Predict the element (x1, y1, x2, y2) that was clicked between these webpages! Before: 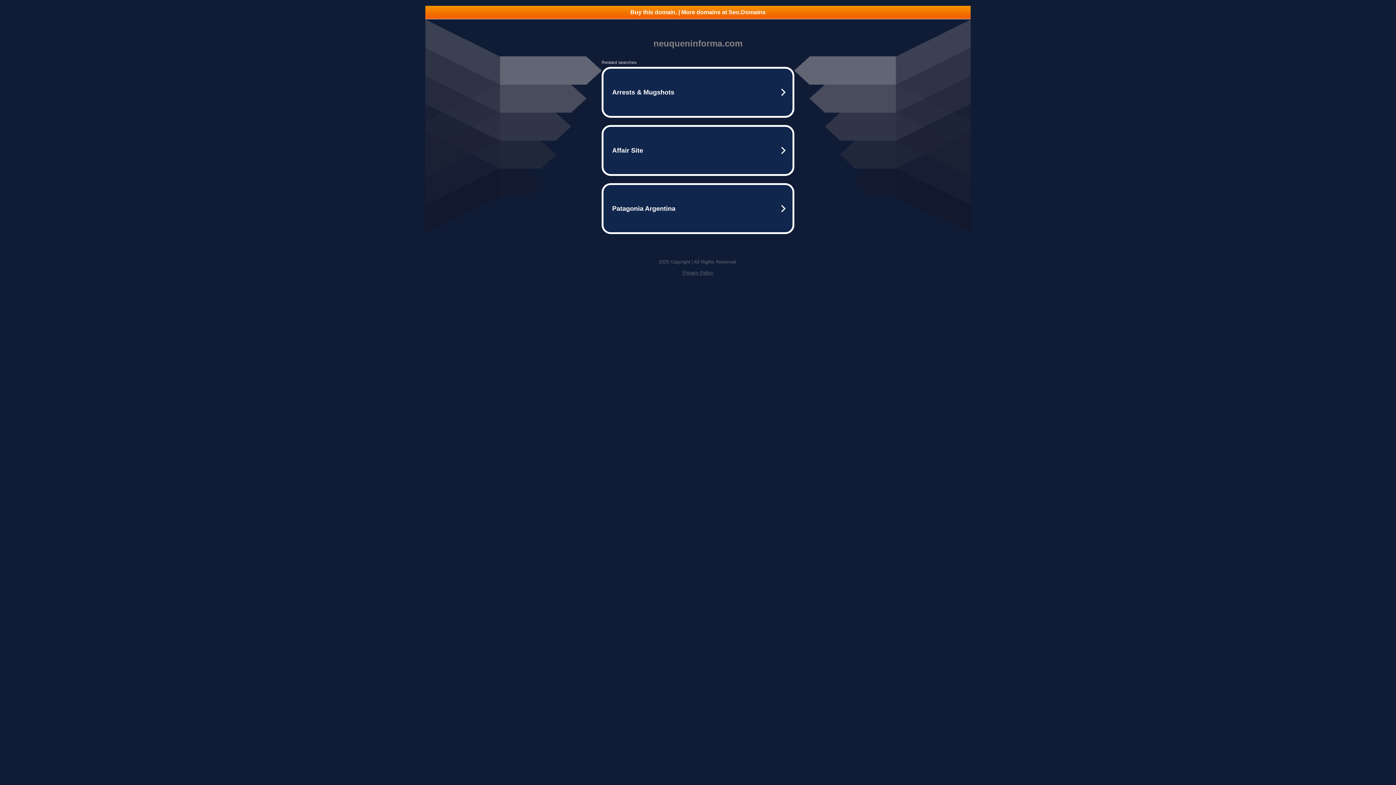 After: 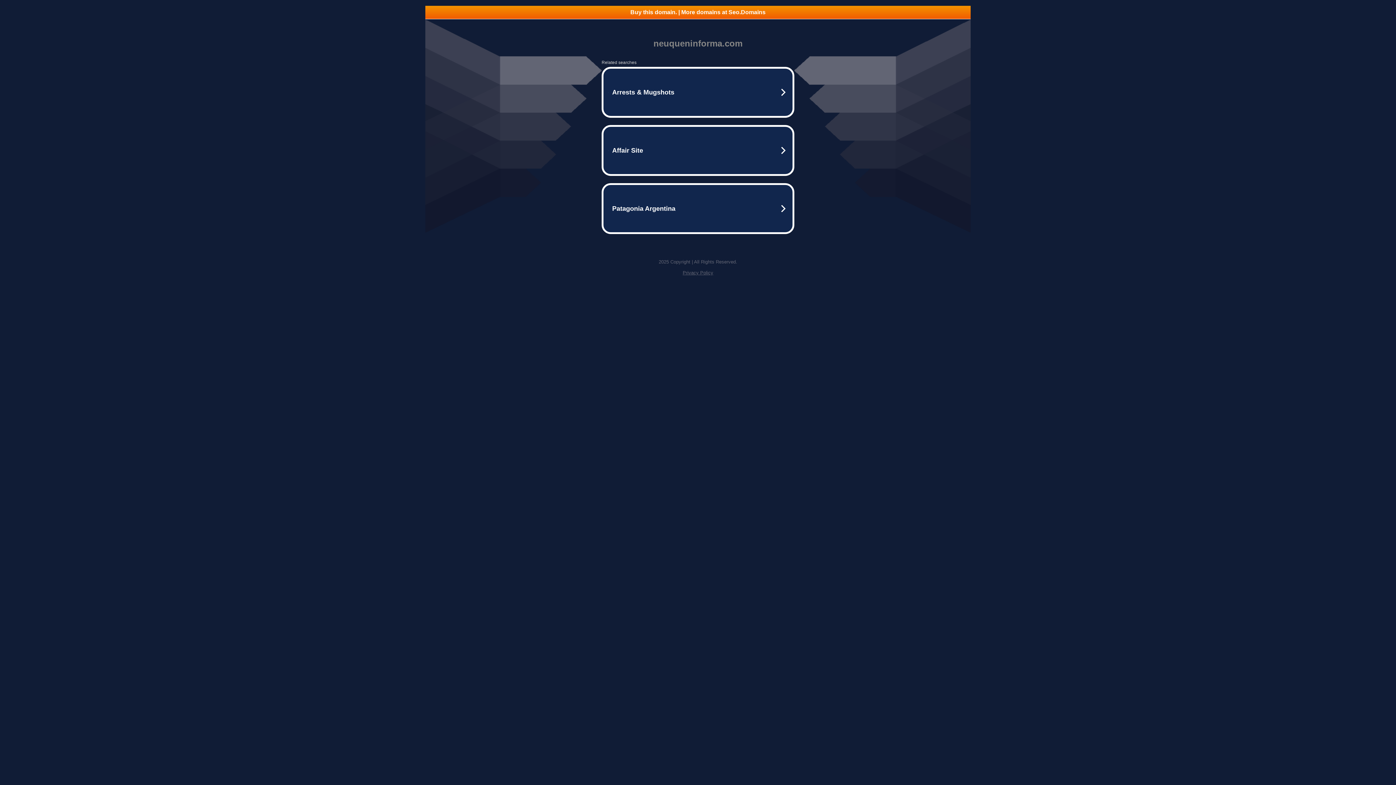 Action: bbox: (425, 5, 970, 18) label: Buy this domain. | More domains at Seo.Domains